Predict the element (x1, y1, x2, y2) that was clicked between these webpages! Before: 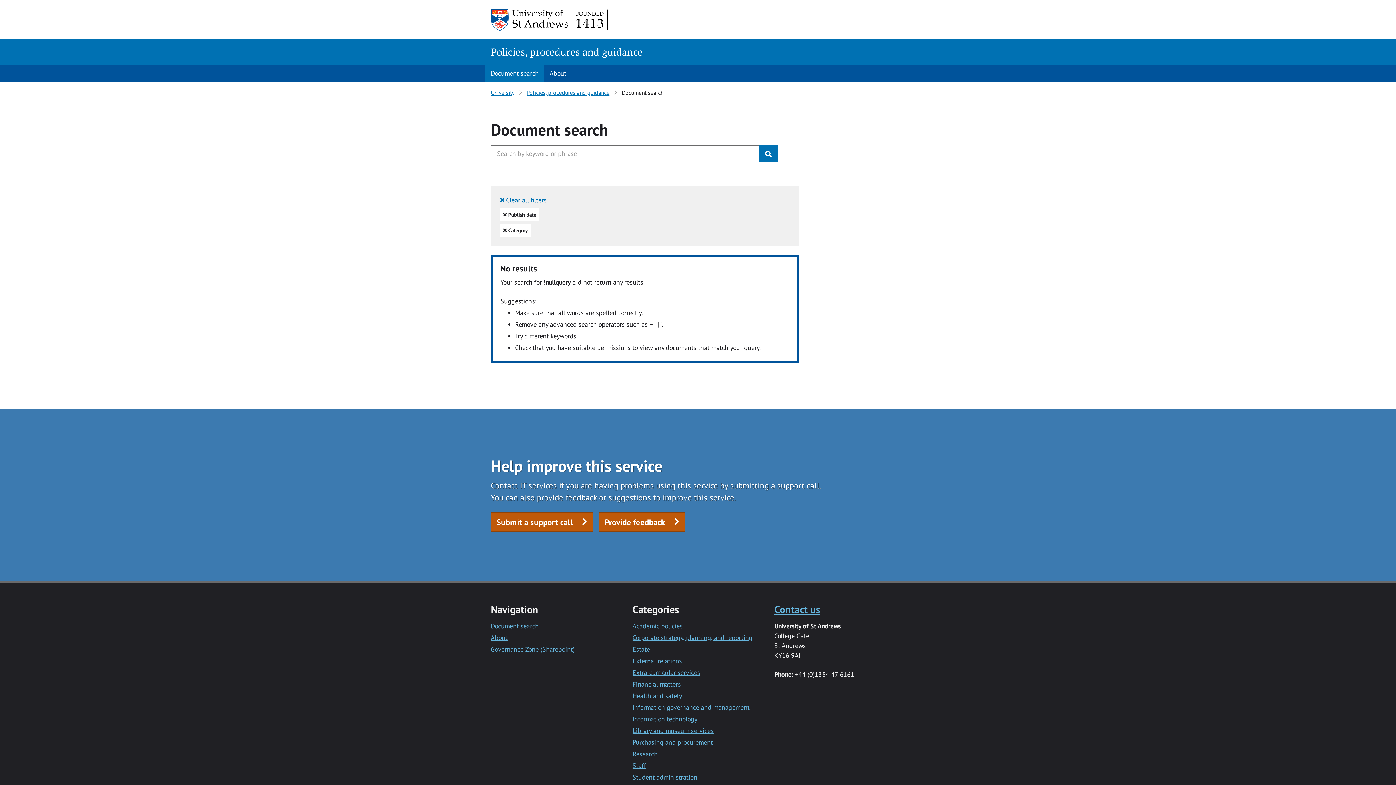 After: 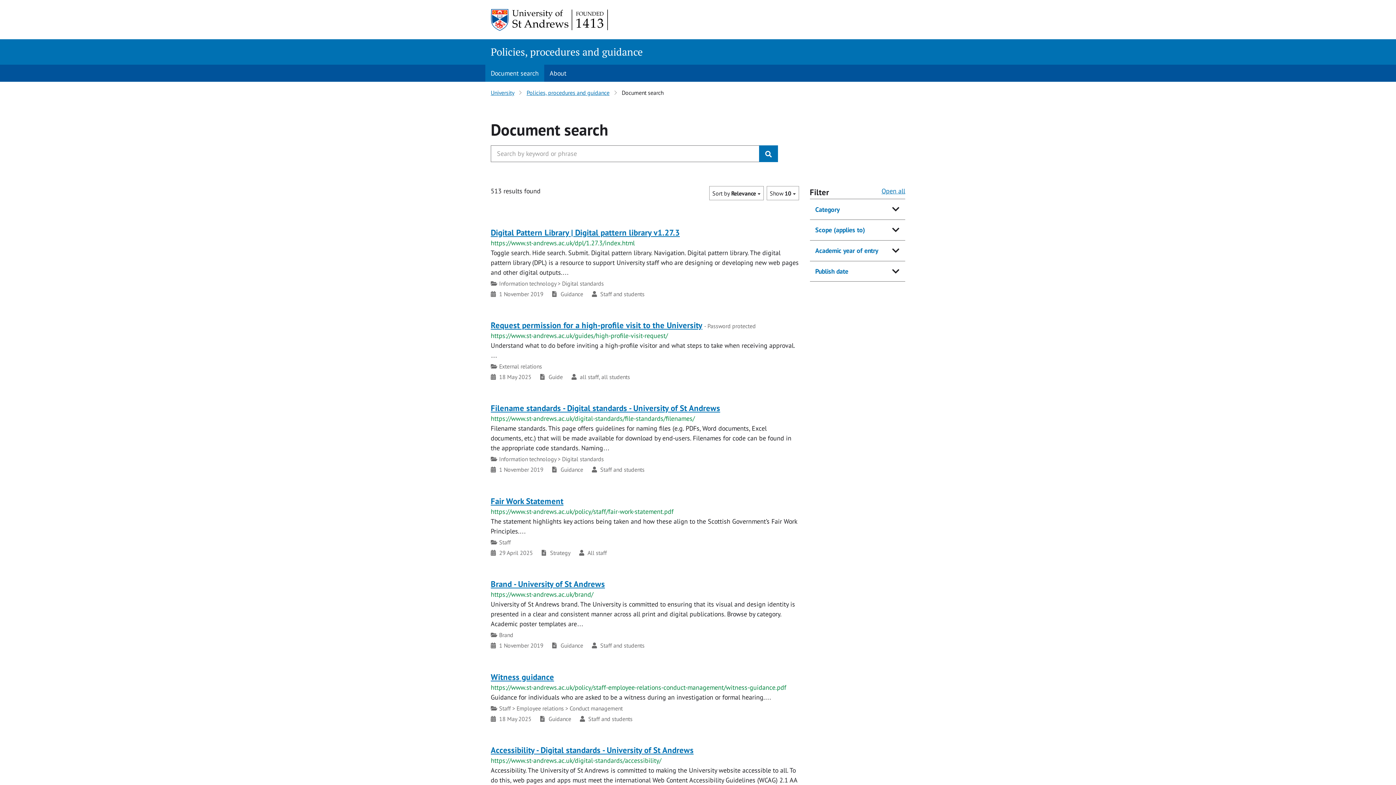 Action: bbox: (632, 680, 681, 688) label: Financial matters